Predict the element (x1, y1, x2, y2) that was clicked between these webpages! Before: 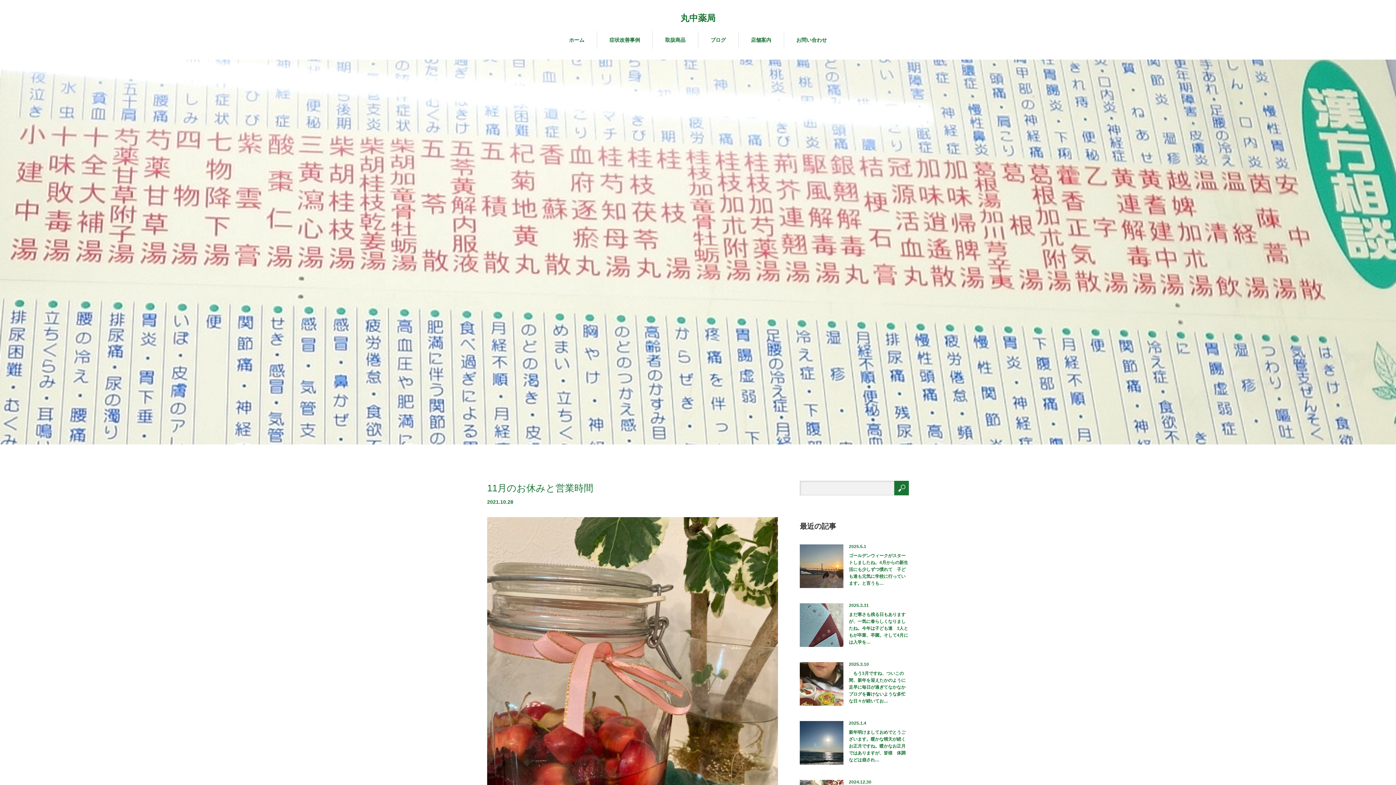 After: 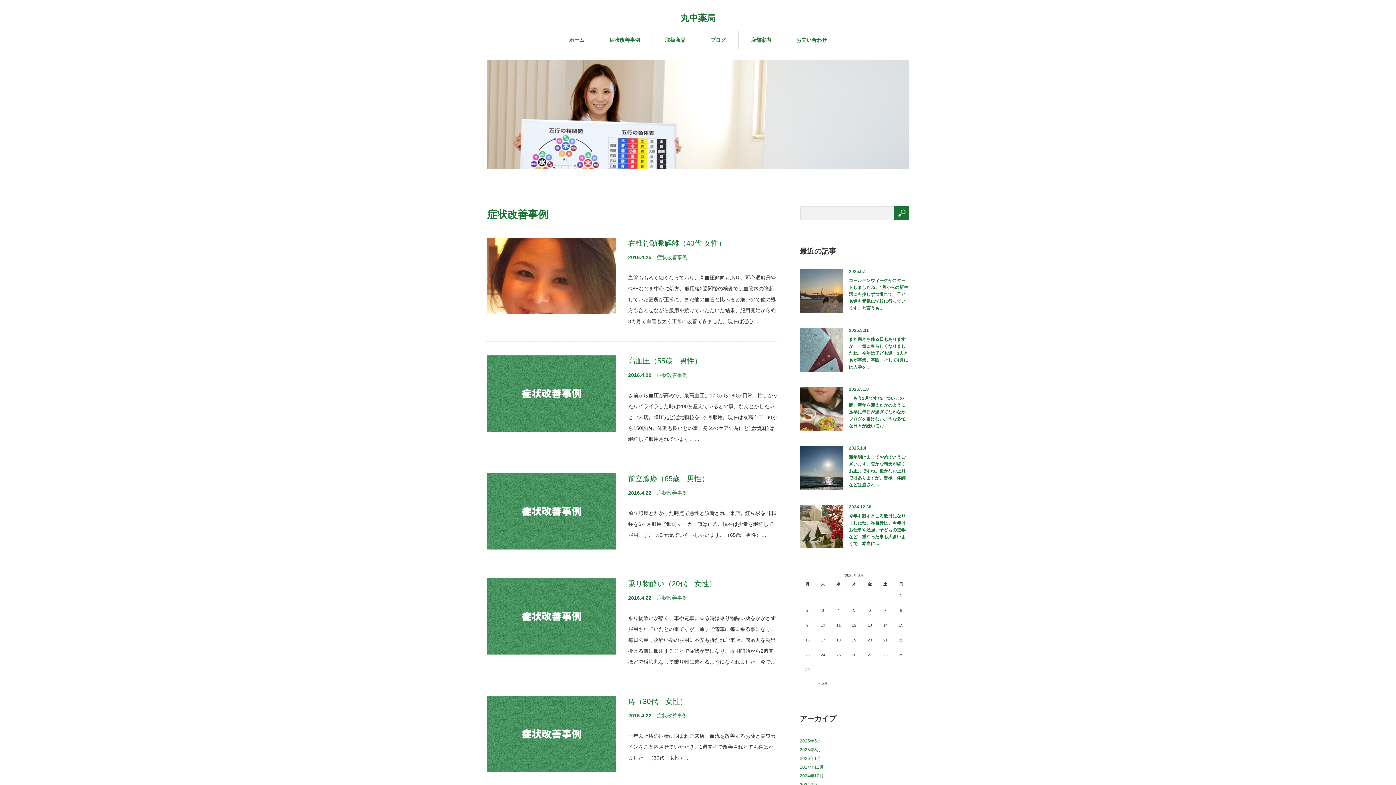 Action: label: 症状改善事例 bbox: (597, 30, 652, 49)